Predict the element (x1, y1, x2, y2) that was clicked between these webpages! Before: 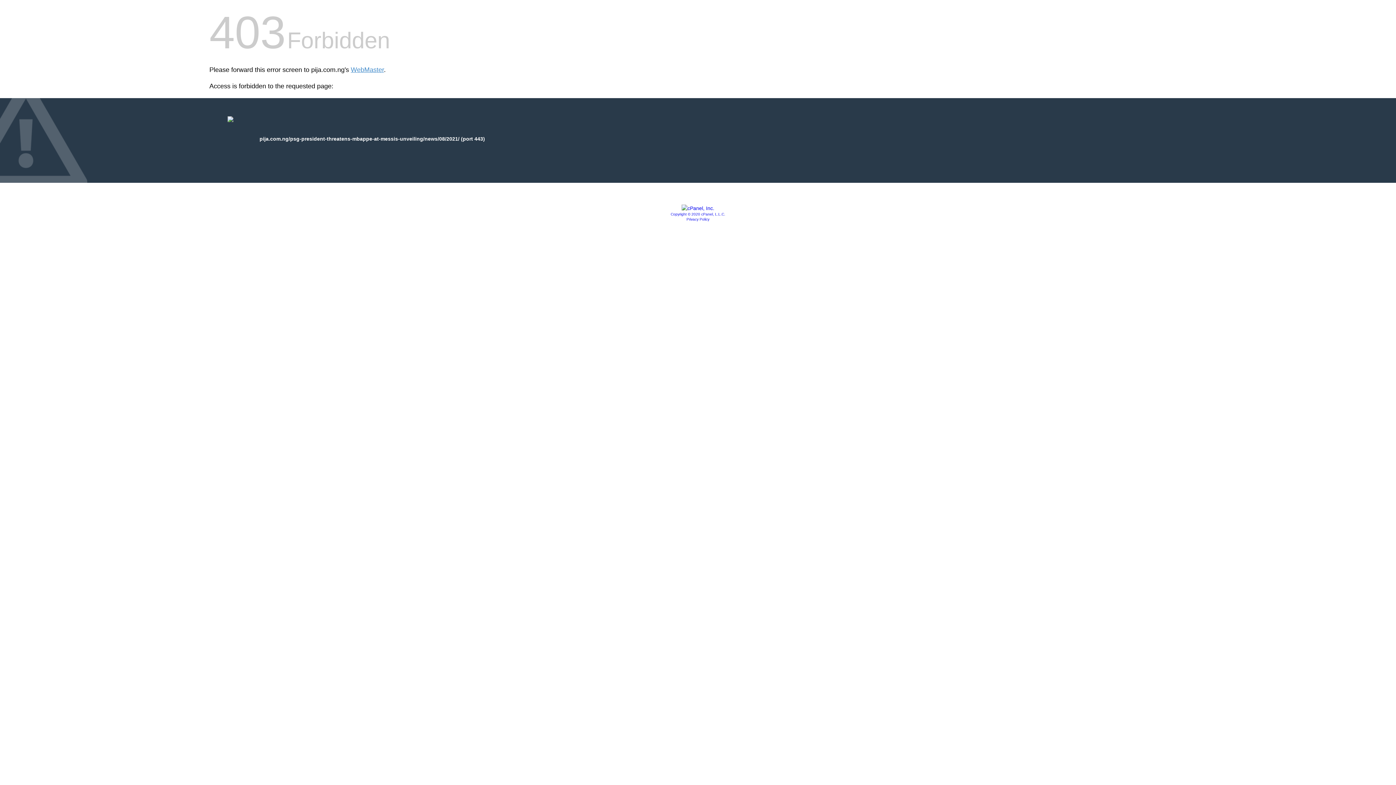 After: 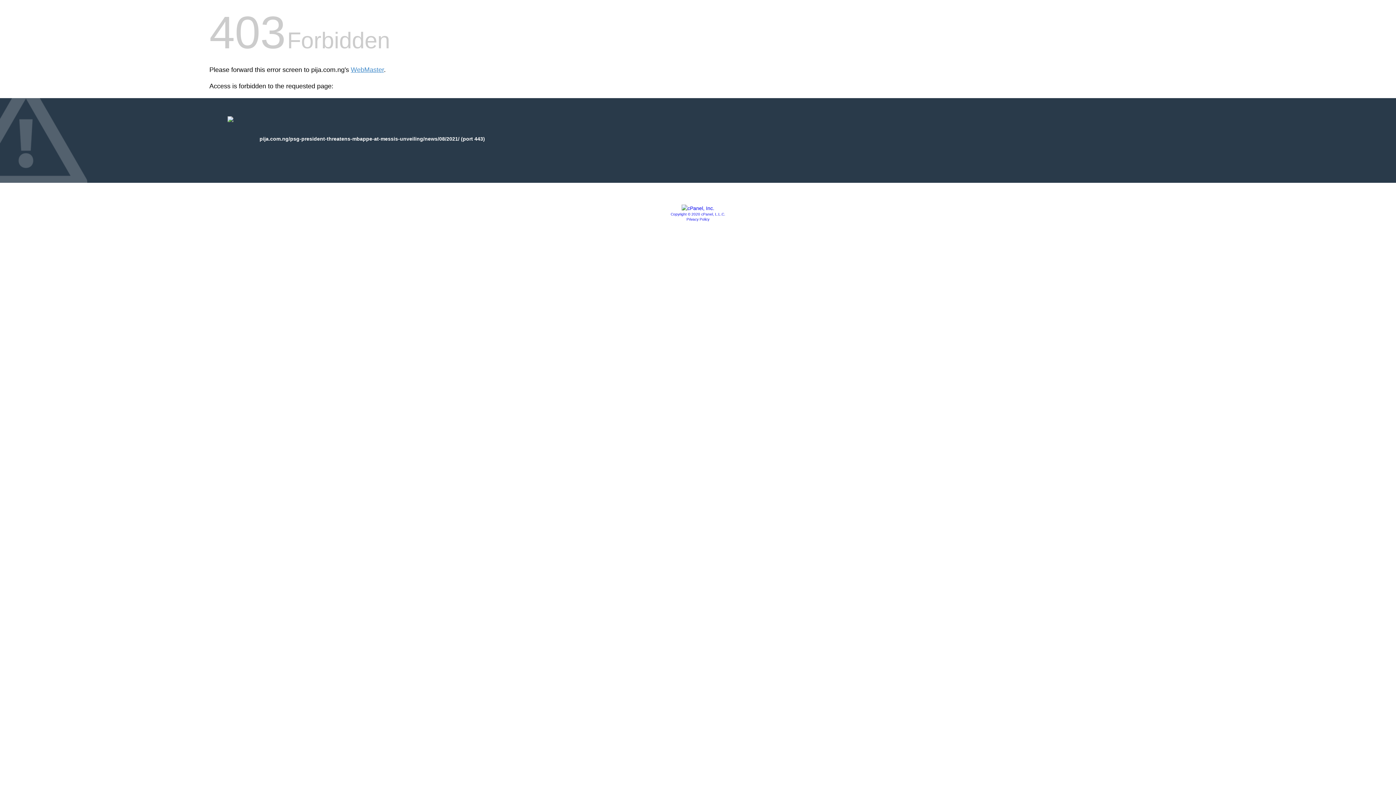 Action: label: Copyright © 2020 cPanel, L.L.C. bbox: (670, 212, 725, 216)